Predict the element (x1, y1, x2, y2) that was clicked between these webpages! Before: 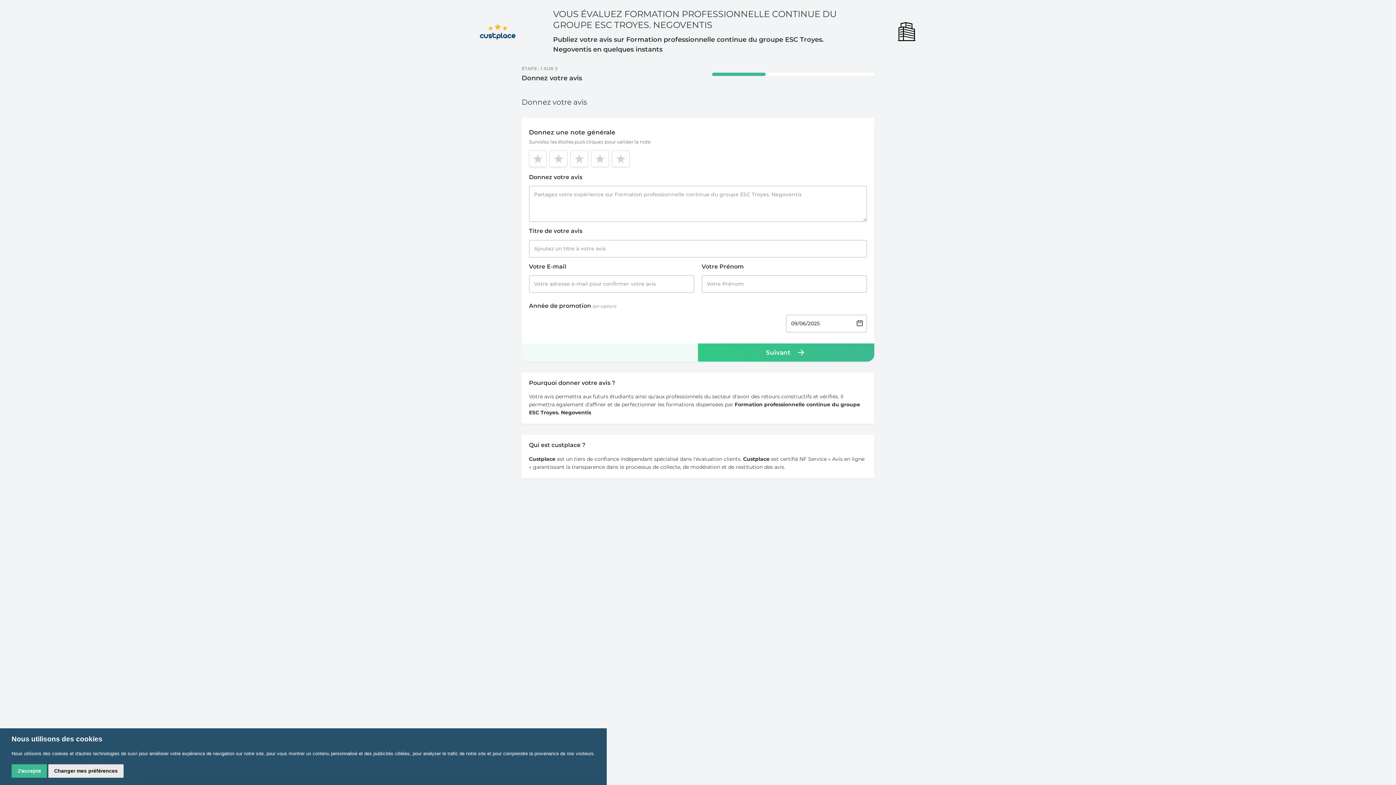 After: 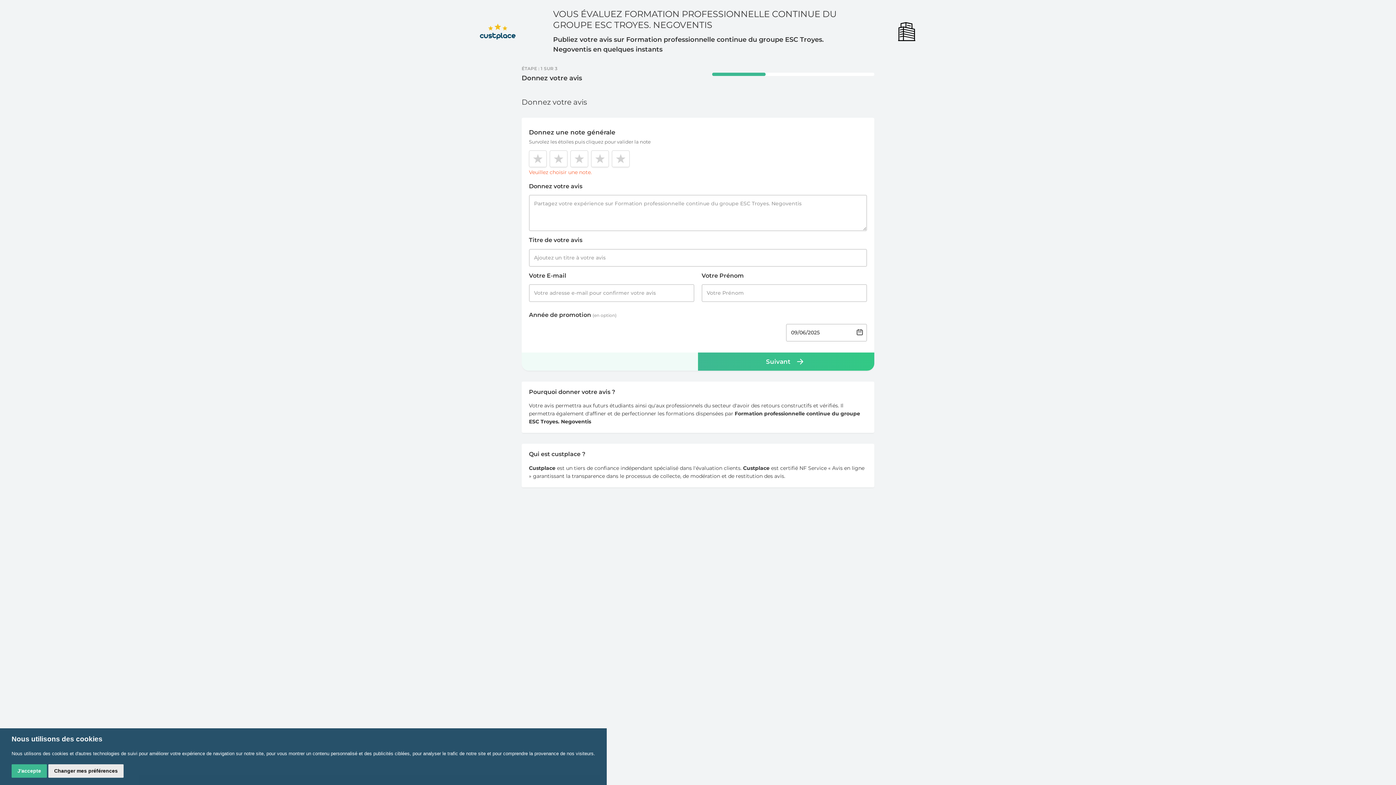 Action: label: Suivant bbox: (698, 343, 874, 361)